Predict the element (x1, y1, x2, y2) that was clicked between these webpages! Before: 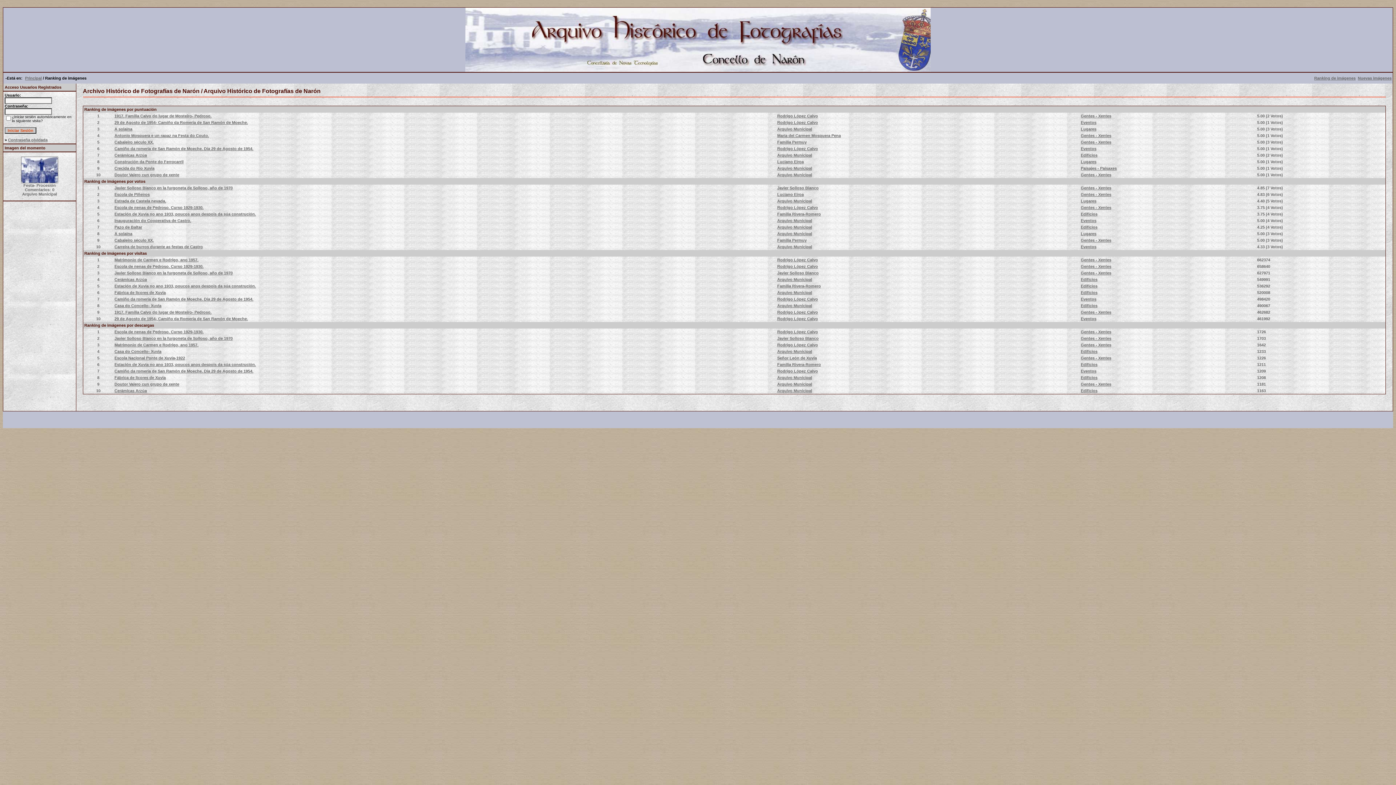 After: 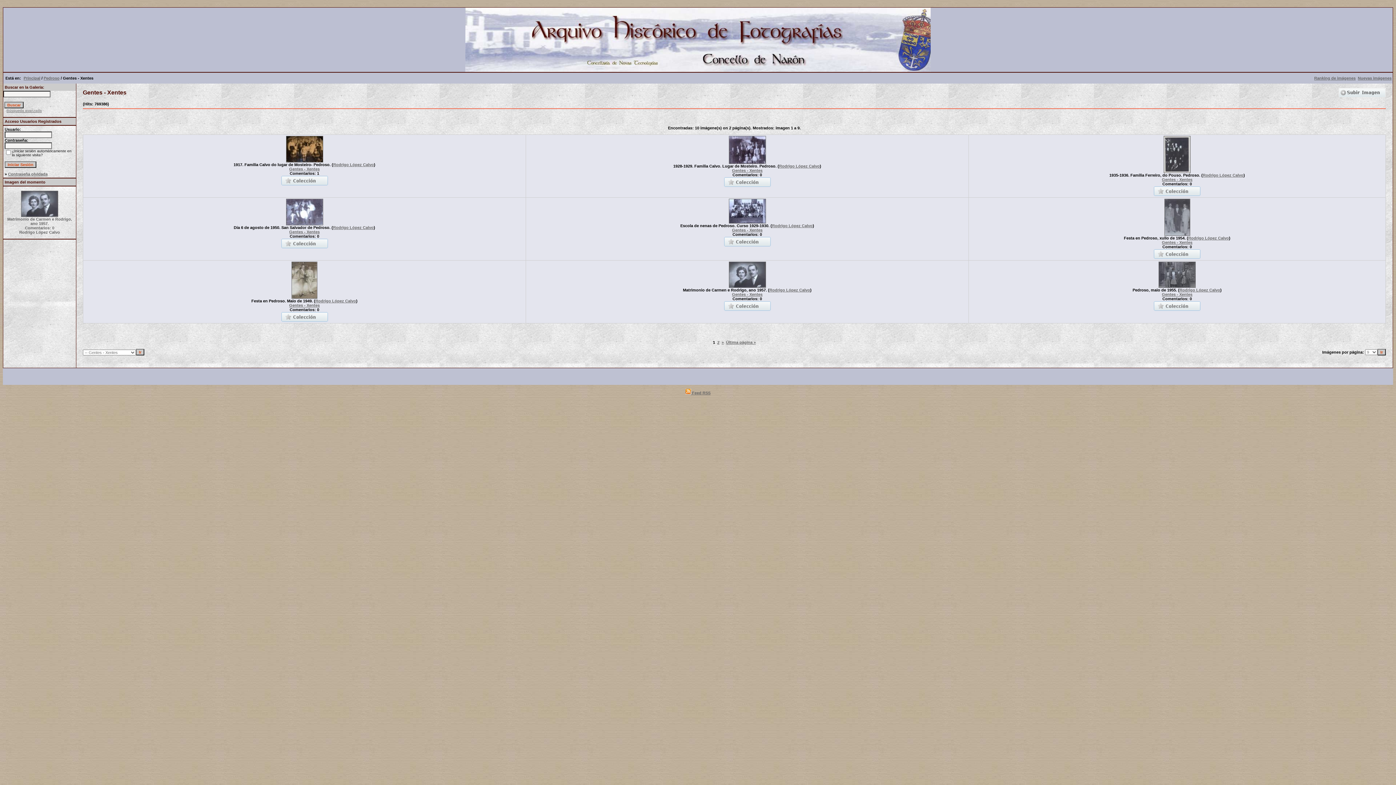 Action: label: Gentes - Xentes bbox: (1081, 329, 1111, 334)